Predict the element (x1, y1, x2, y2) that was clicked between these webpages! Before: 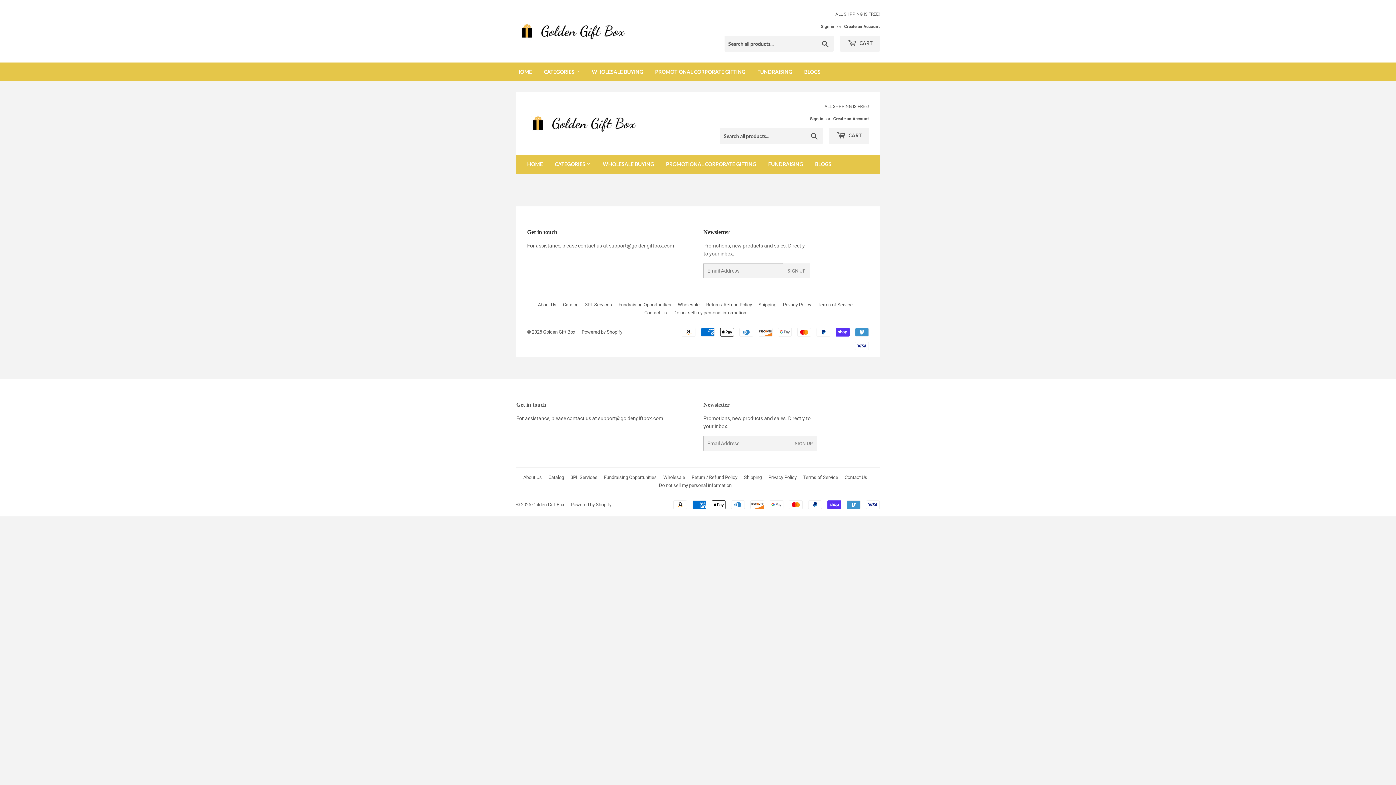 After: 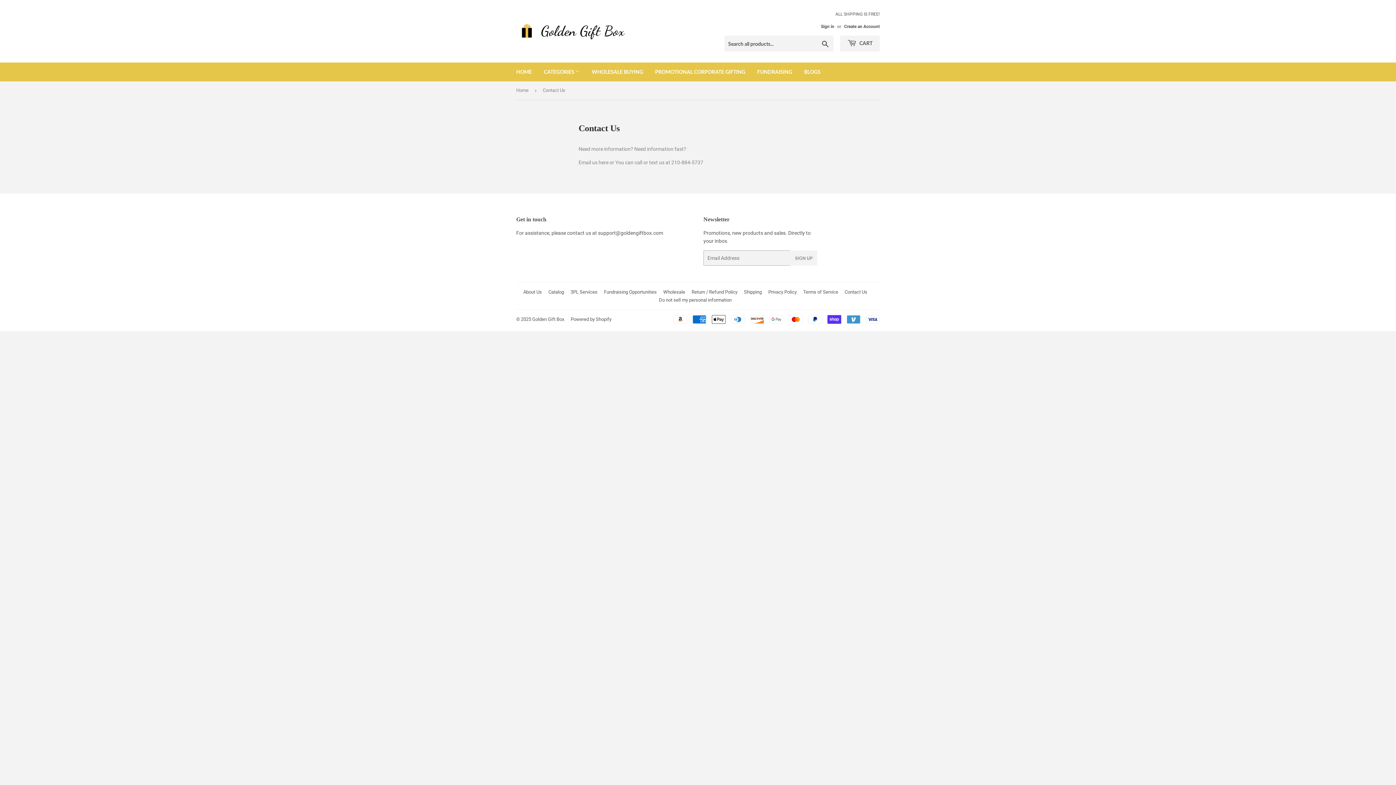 Action: label: Contact Us bbox: (844, 474, 867, 480)